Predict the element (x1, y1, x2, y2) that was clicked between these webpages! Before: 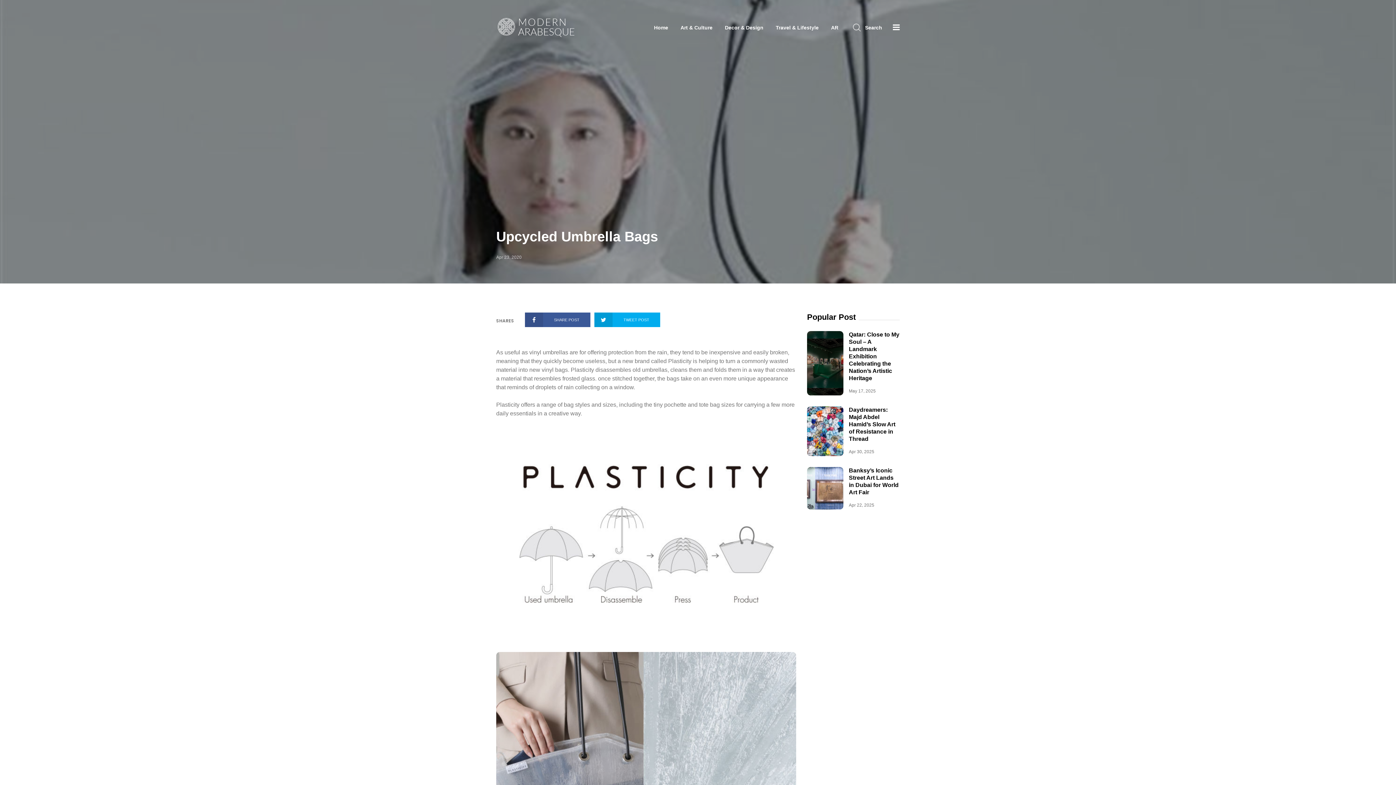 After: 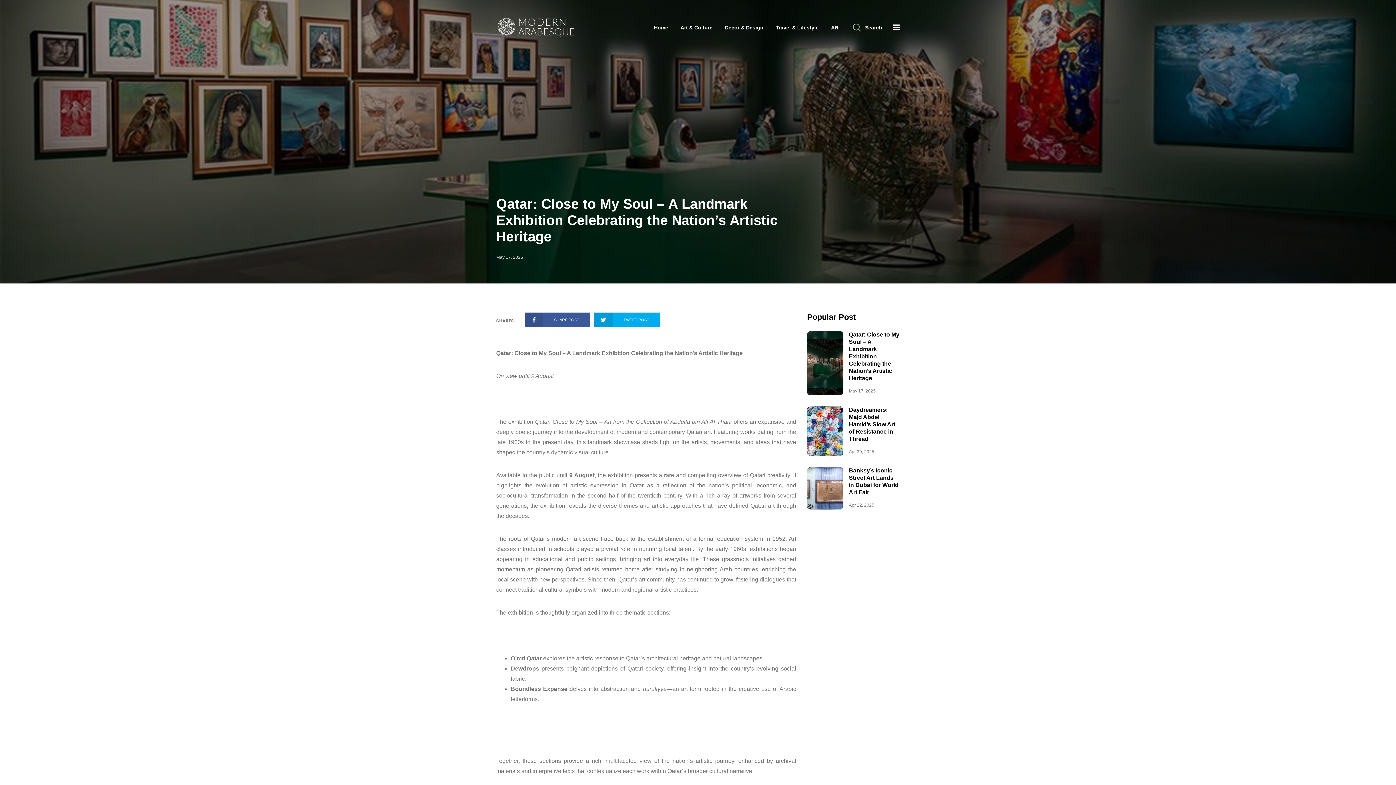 Action: label: Qatar: Close to My Soul – A Landmark Exhibition Celebrating the Nation’s Artistic Heritage bbox: (849, 331, 899, 381)